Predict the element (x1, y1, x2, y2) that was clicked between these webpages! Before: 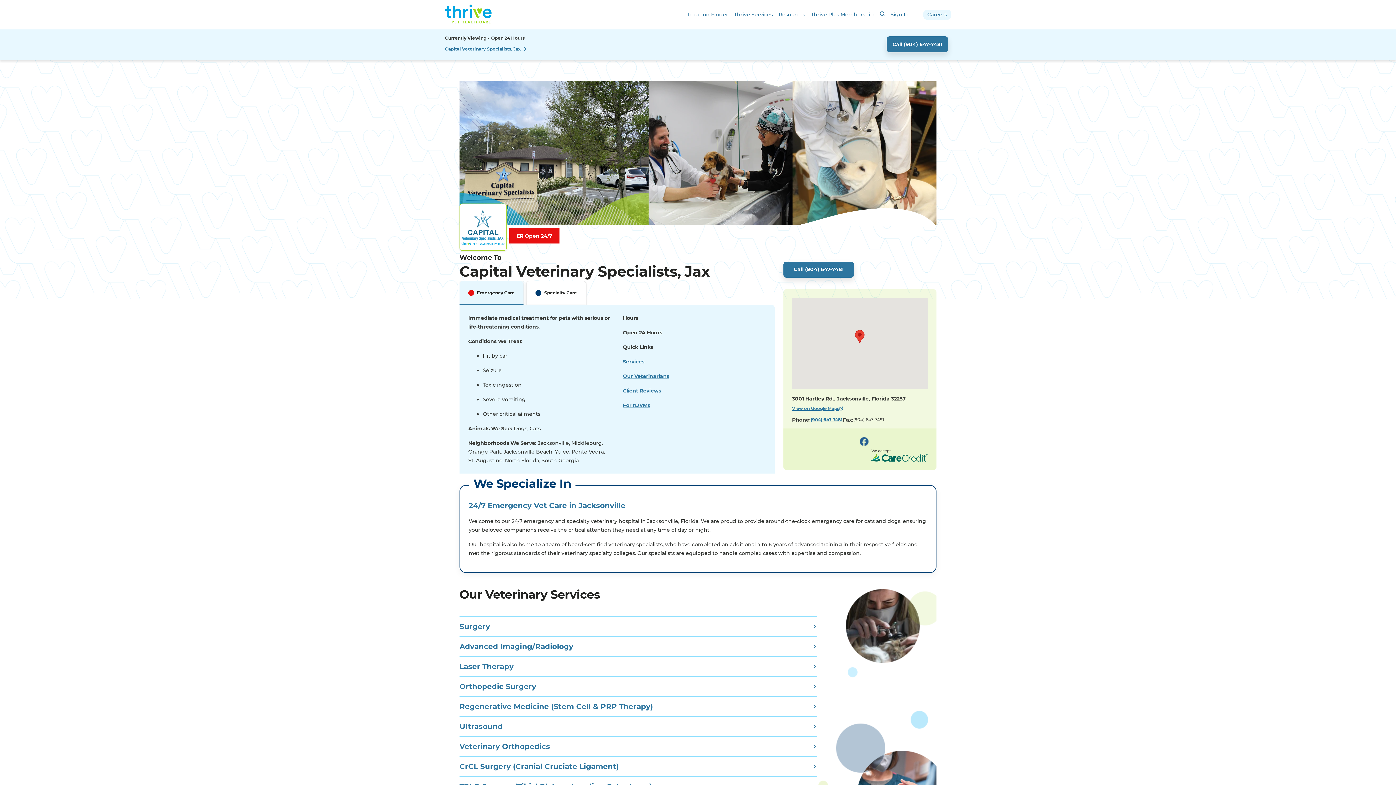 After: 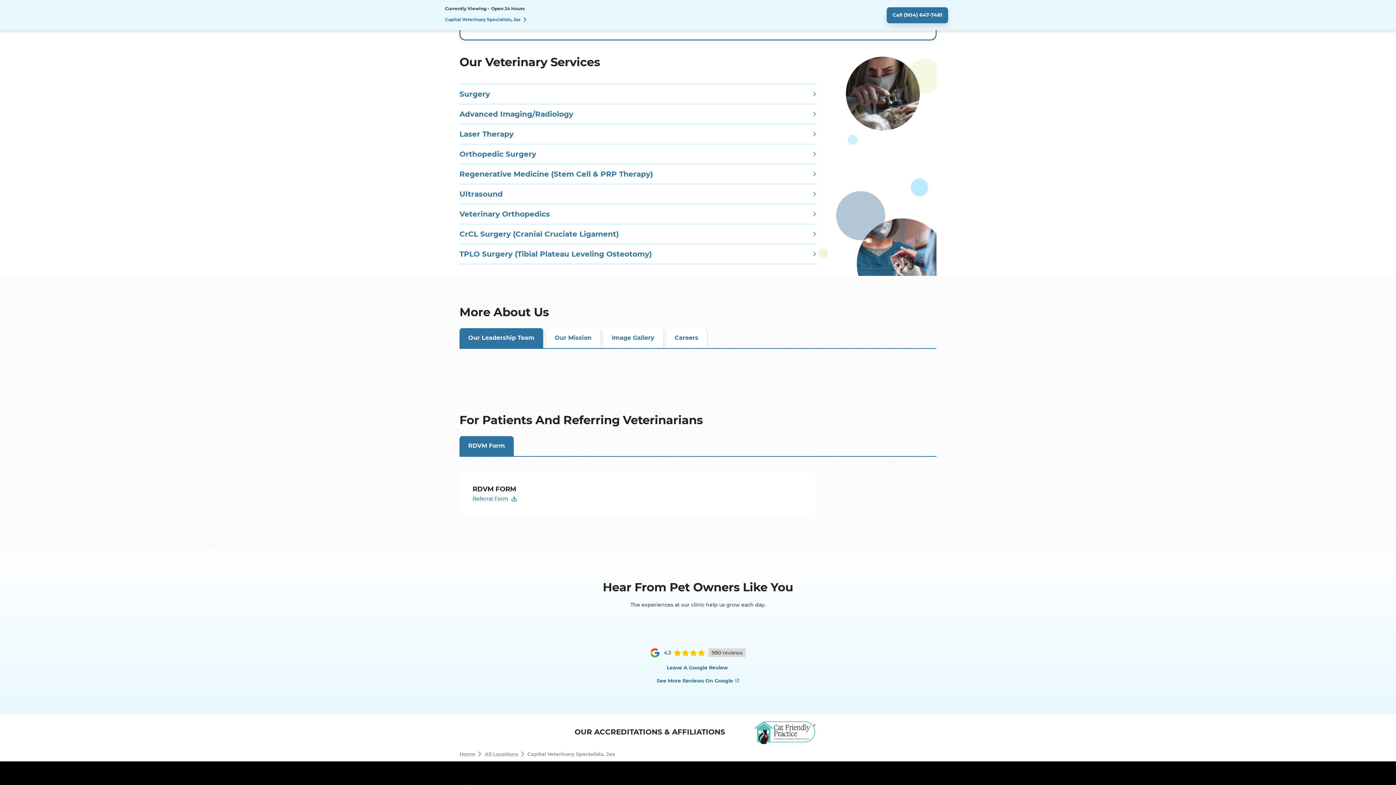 Action: label: Services bbox: (623, 358, 644, 365)